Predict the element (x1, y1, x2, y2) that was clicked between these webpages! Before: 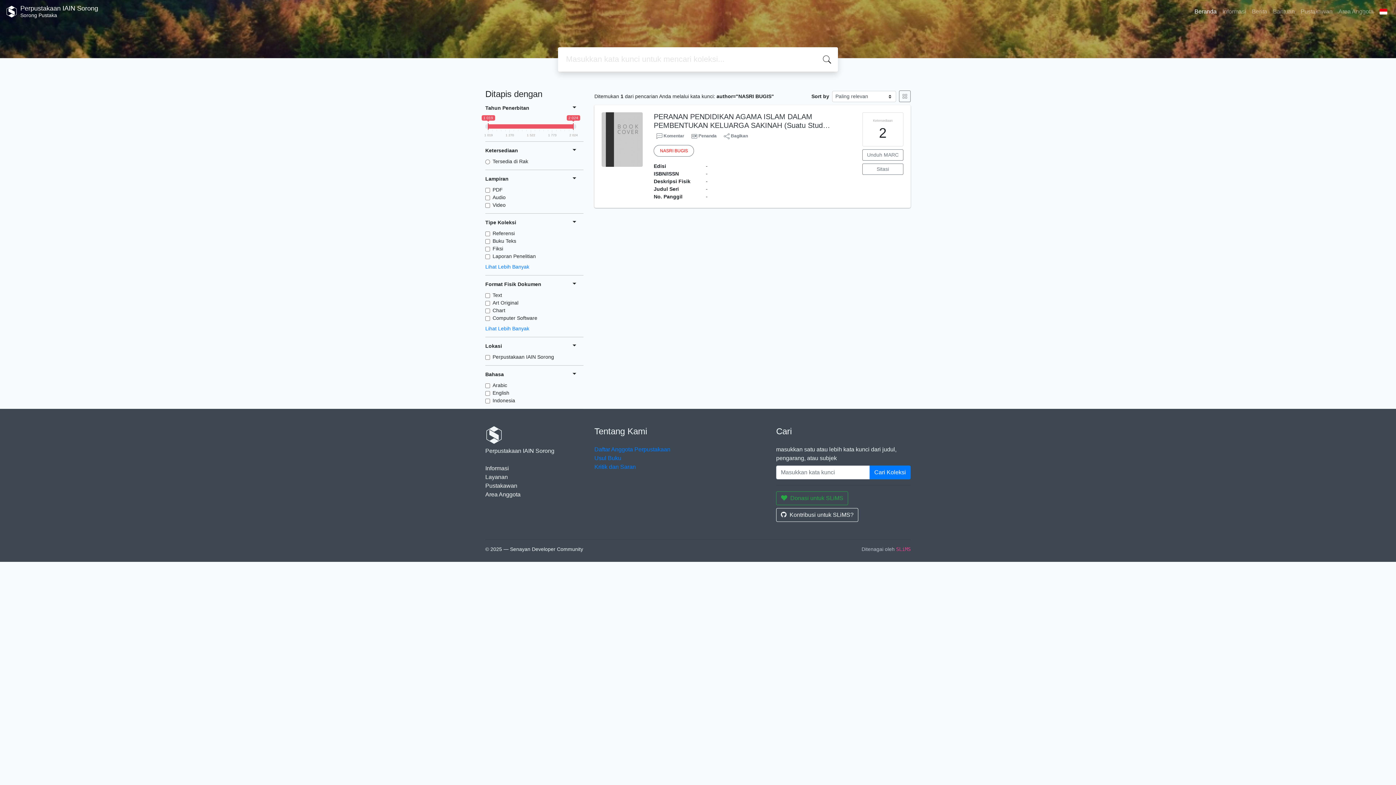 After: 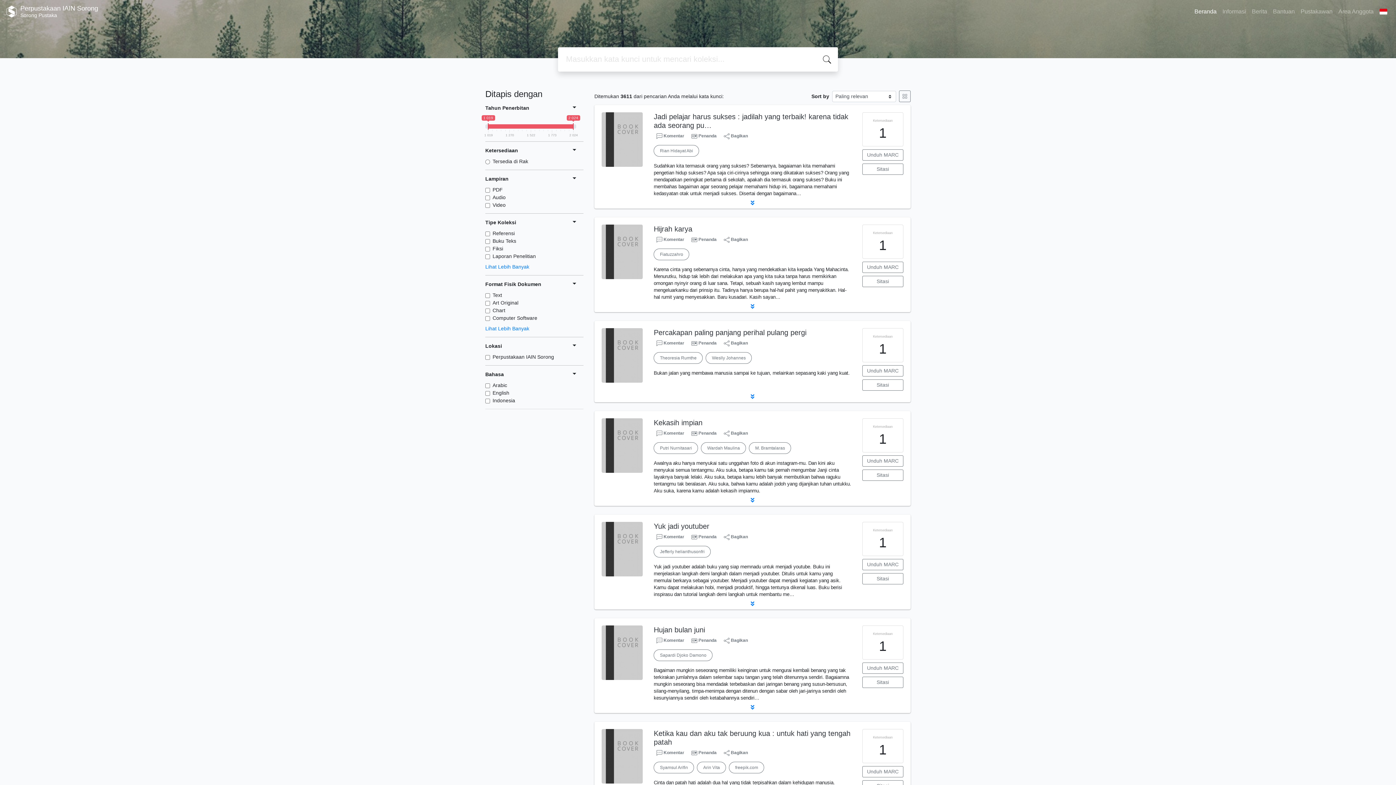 Action: label: Cari Koleksi bbox: (869, 465, 910, 479)